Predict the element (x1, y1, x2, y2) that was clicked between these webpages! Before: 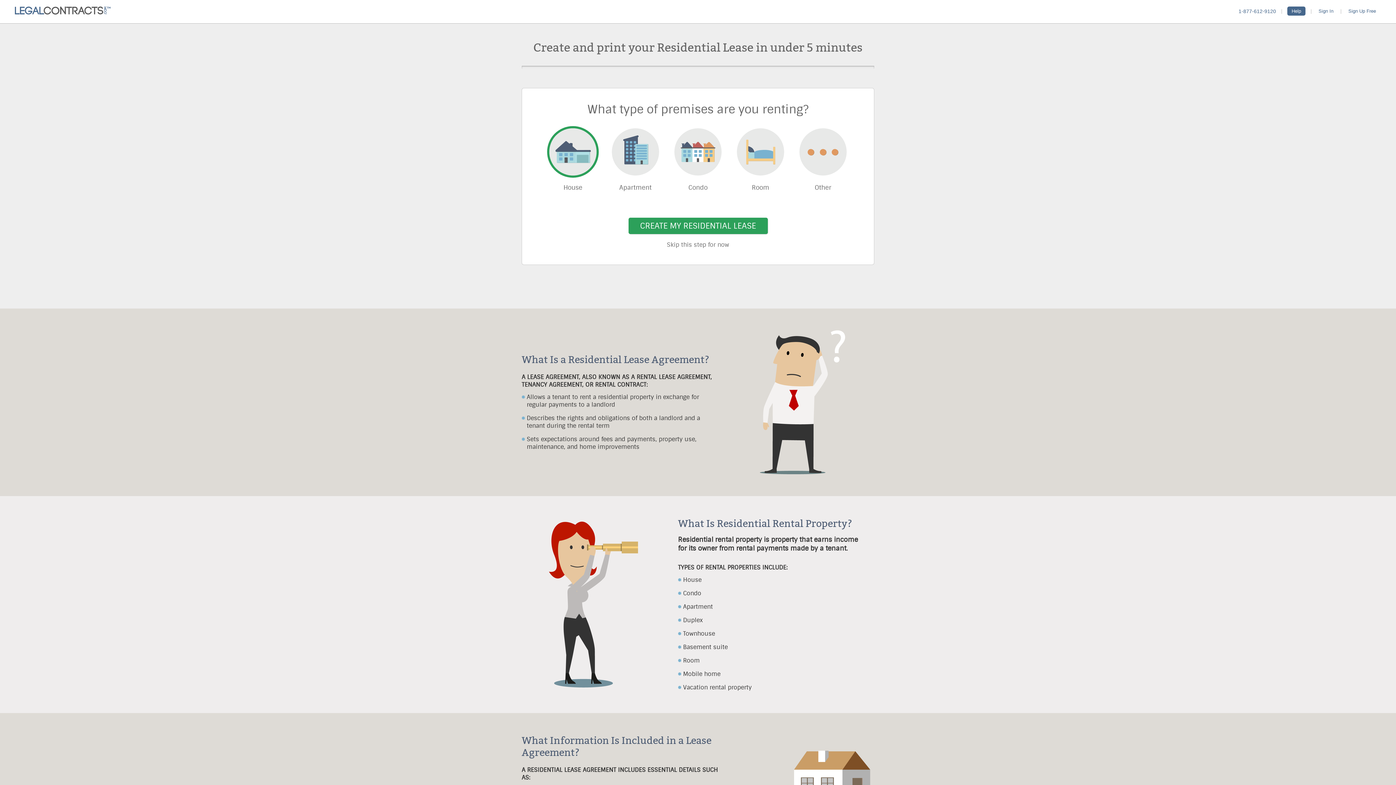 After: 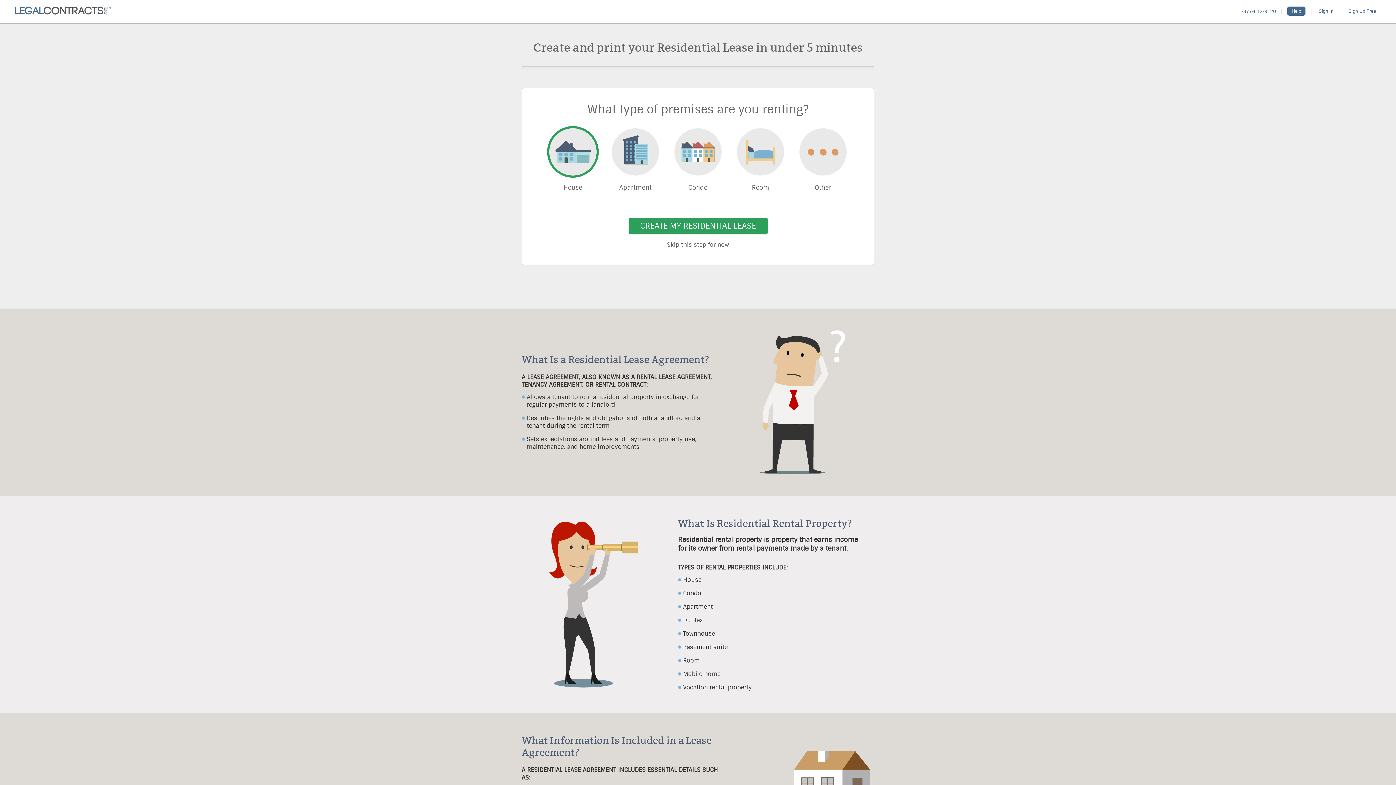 Action: bbox: (1238, 8, 1276, 14) label: 1-877-612-9120